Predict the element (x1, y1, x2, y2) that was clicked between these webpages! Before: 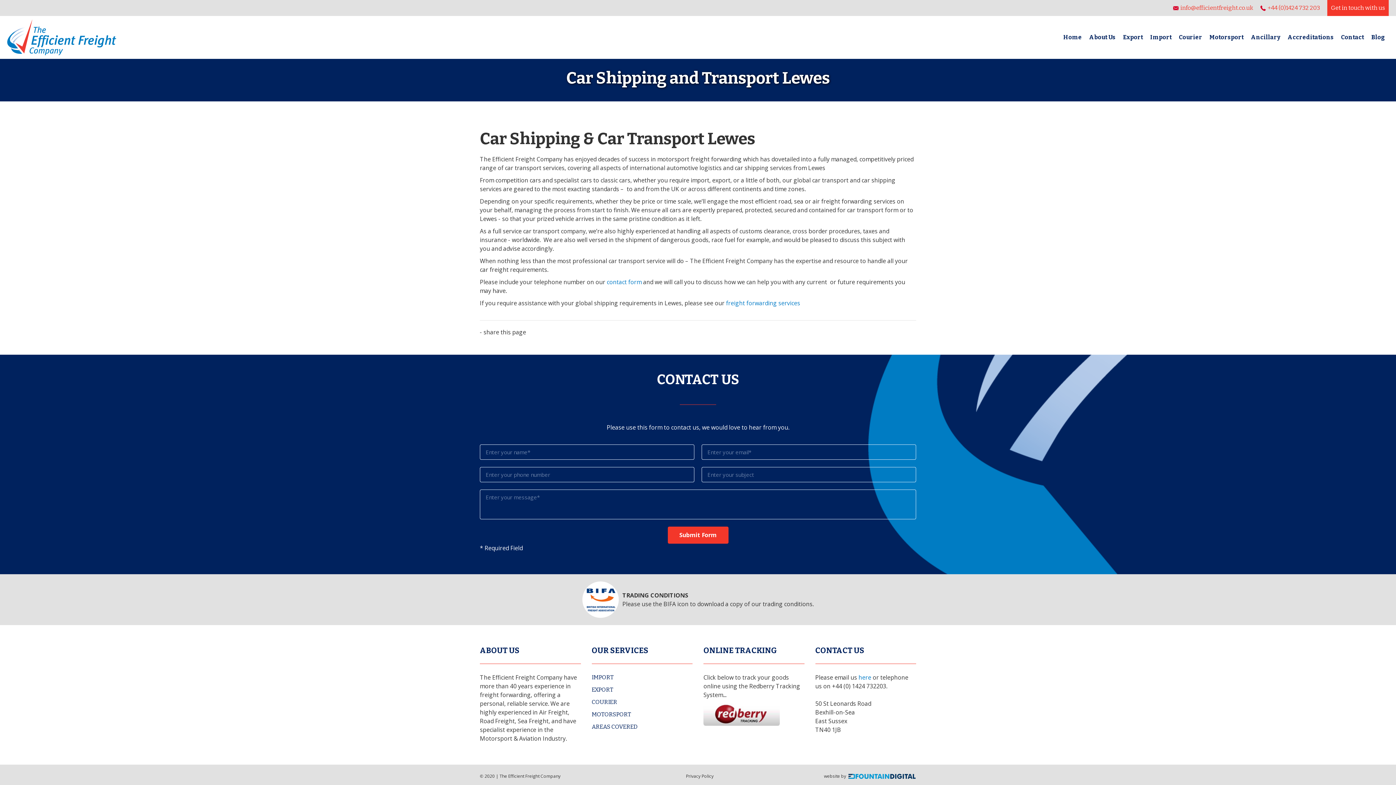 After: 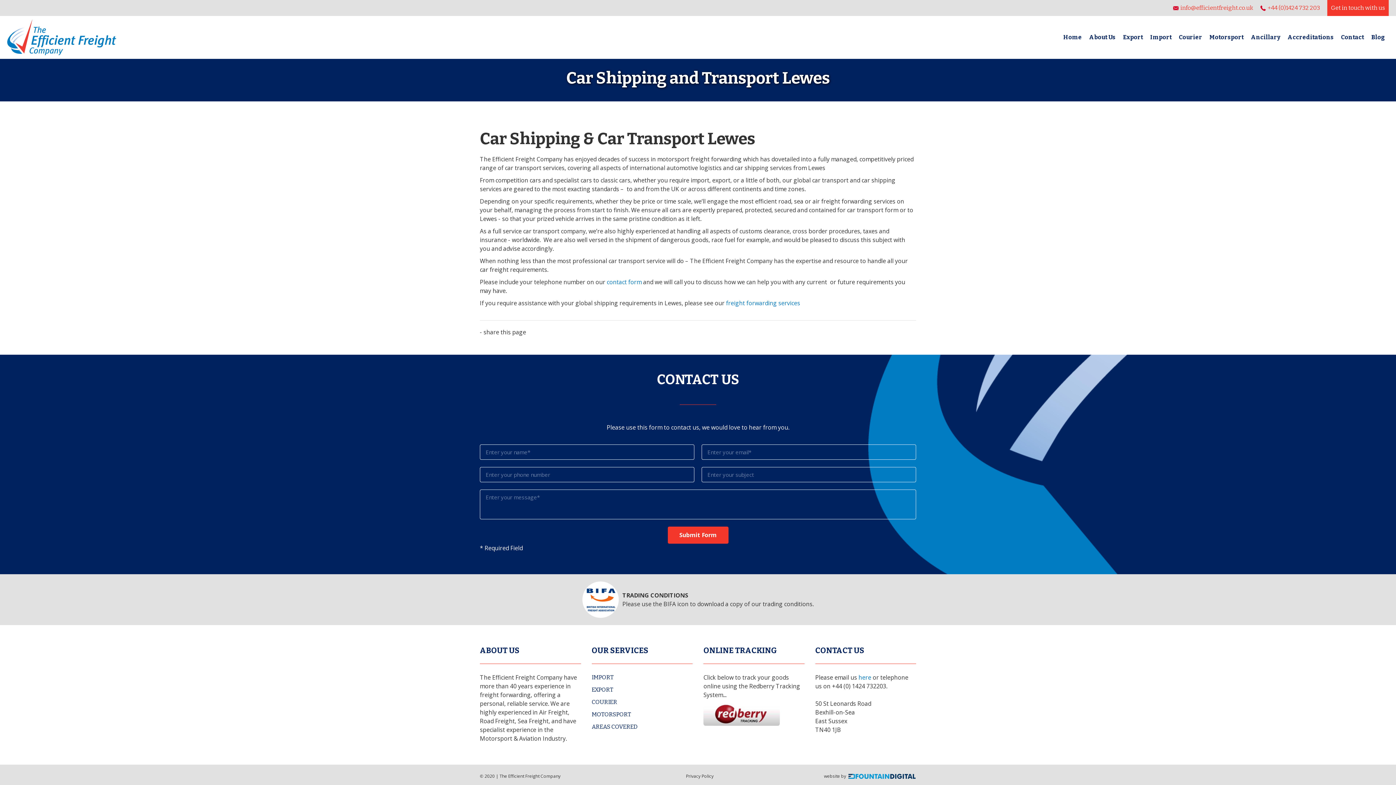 Action: bbox: (848, 772, 916, 780)